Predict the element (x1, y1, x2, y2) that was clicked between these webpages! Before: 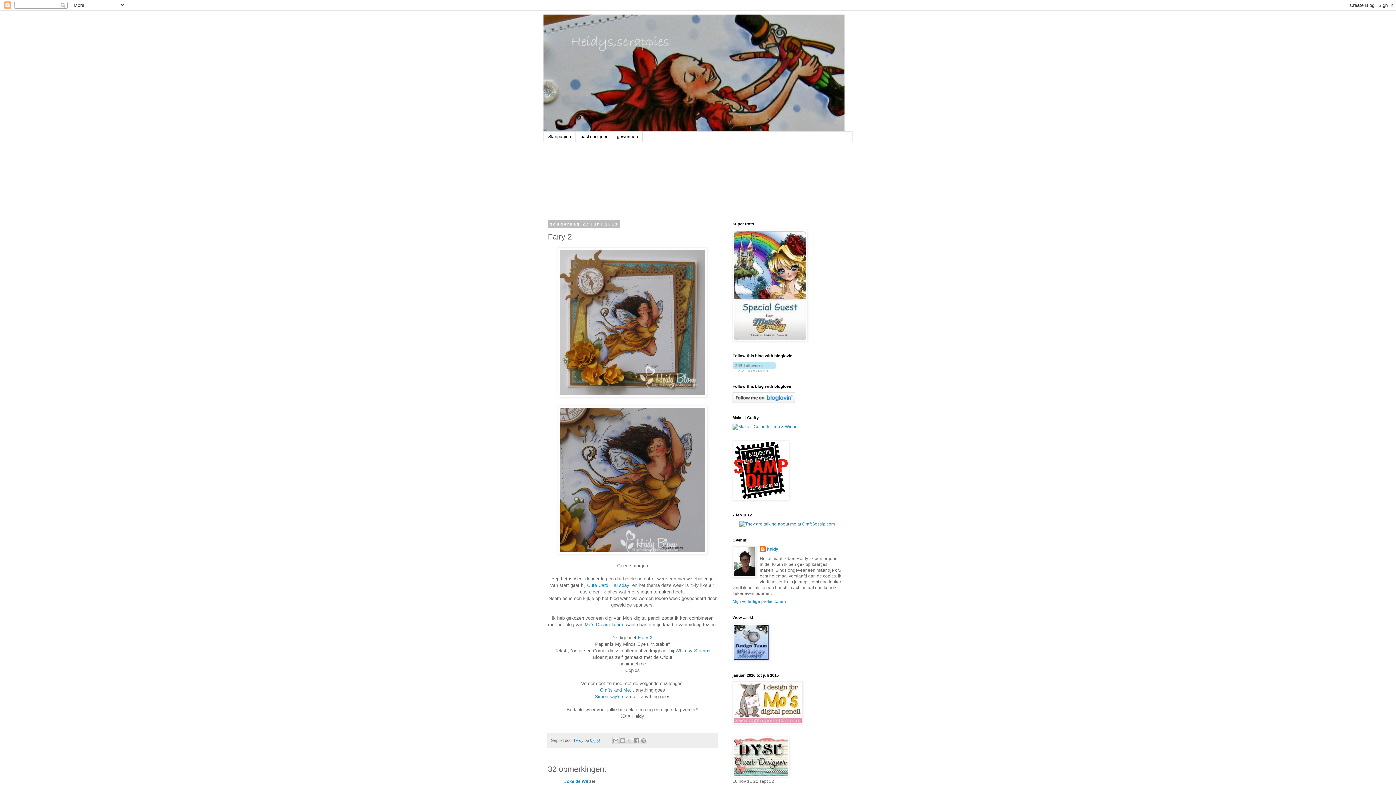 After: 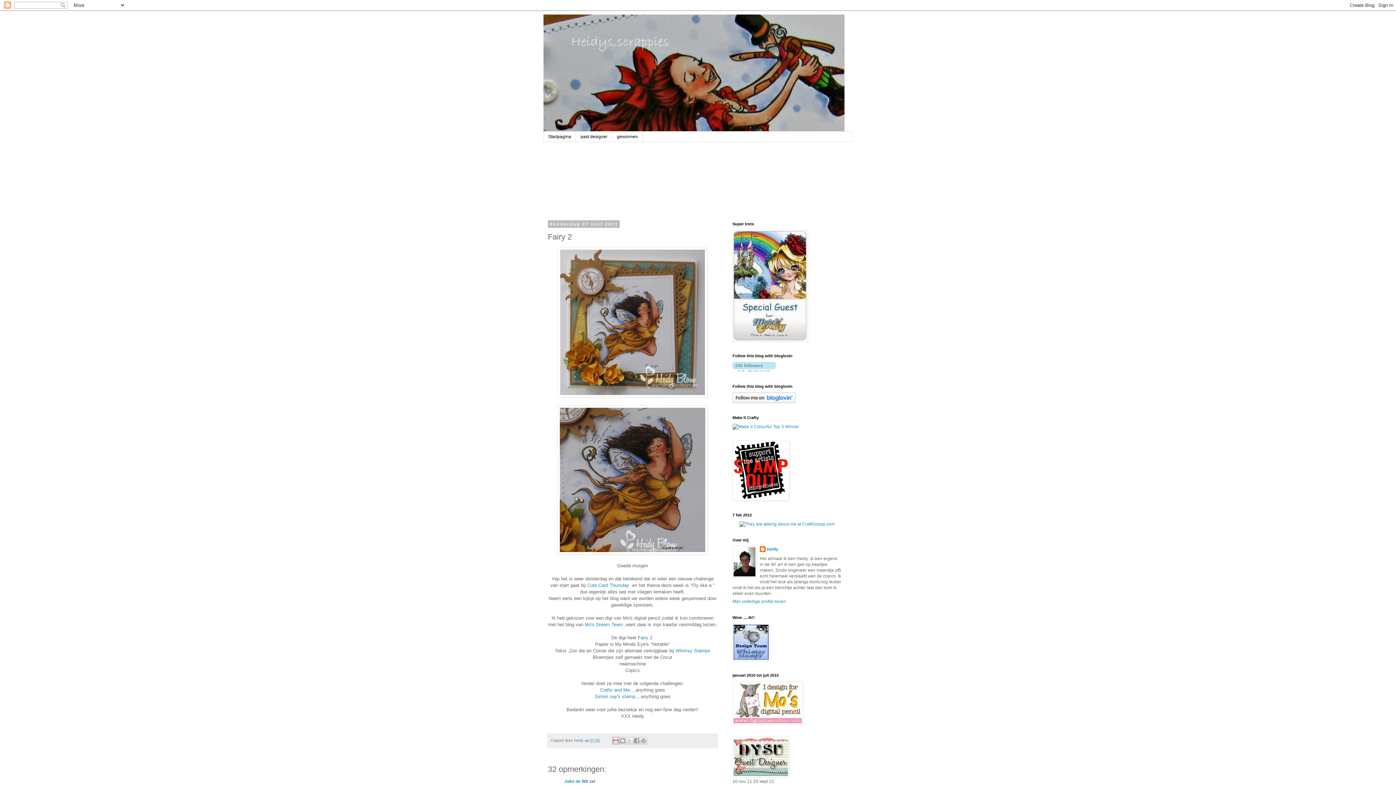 Action: bbox: (612, 737, 619, 744) label: Dit e-mailen